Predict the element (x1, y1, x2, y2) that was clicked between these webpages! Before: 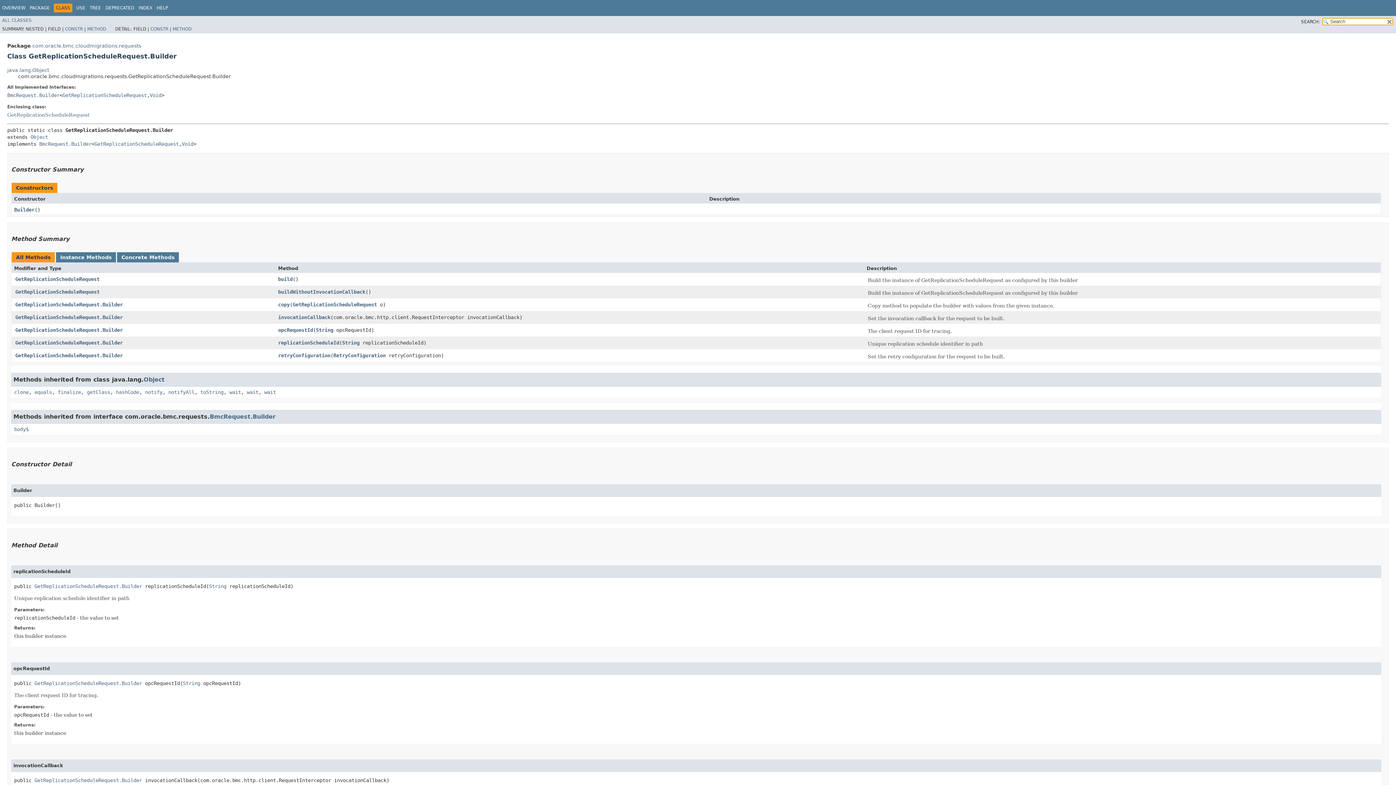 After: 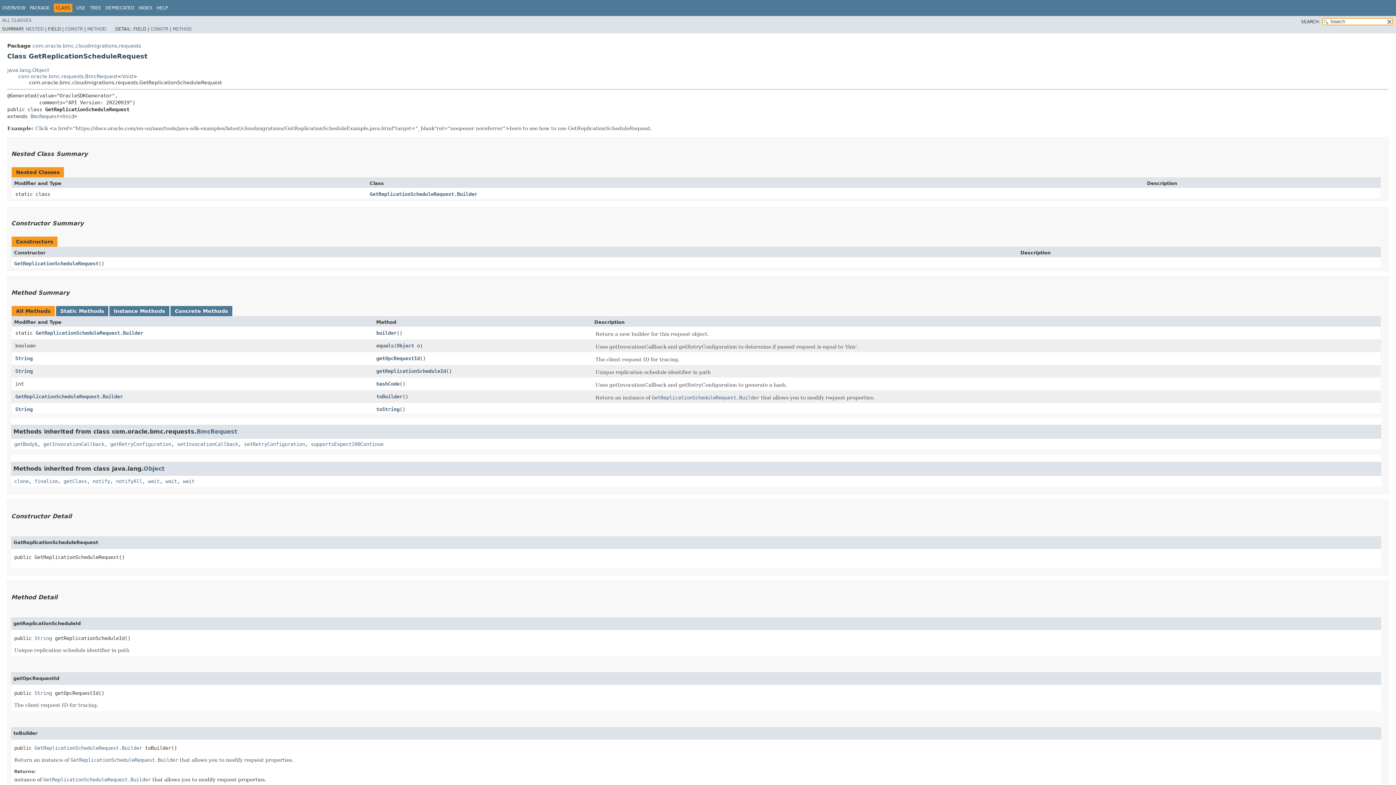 Action: bbox: (7, 111, 89, 117) label: GetReplicationScheduleRequest